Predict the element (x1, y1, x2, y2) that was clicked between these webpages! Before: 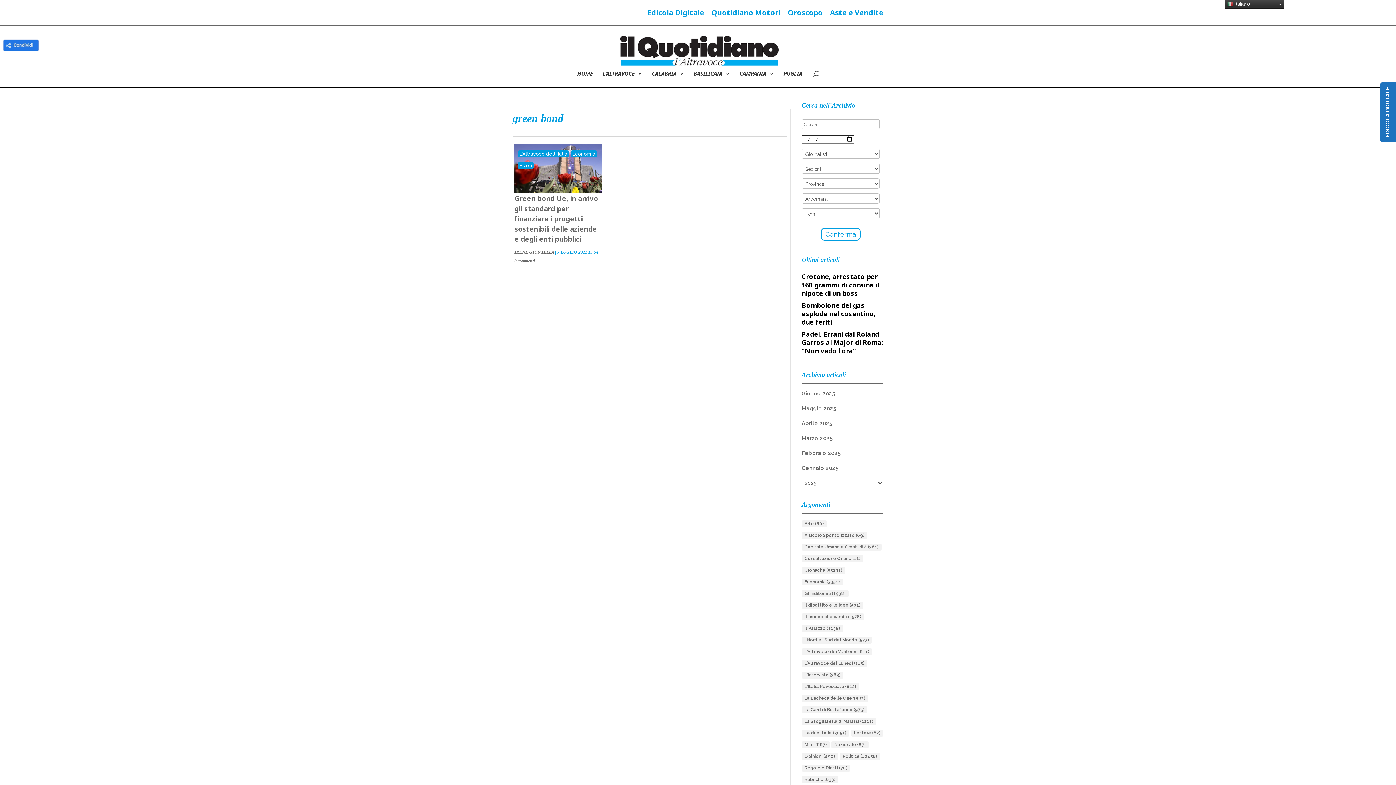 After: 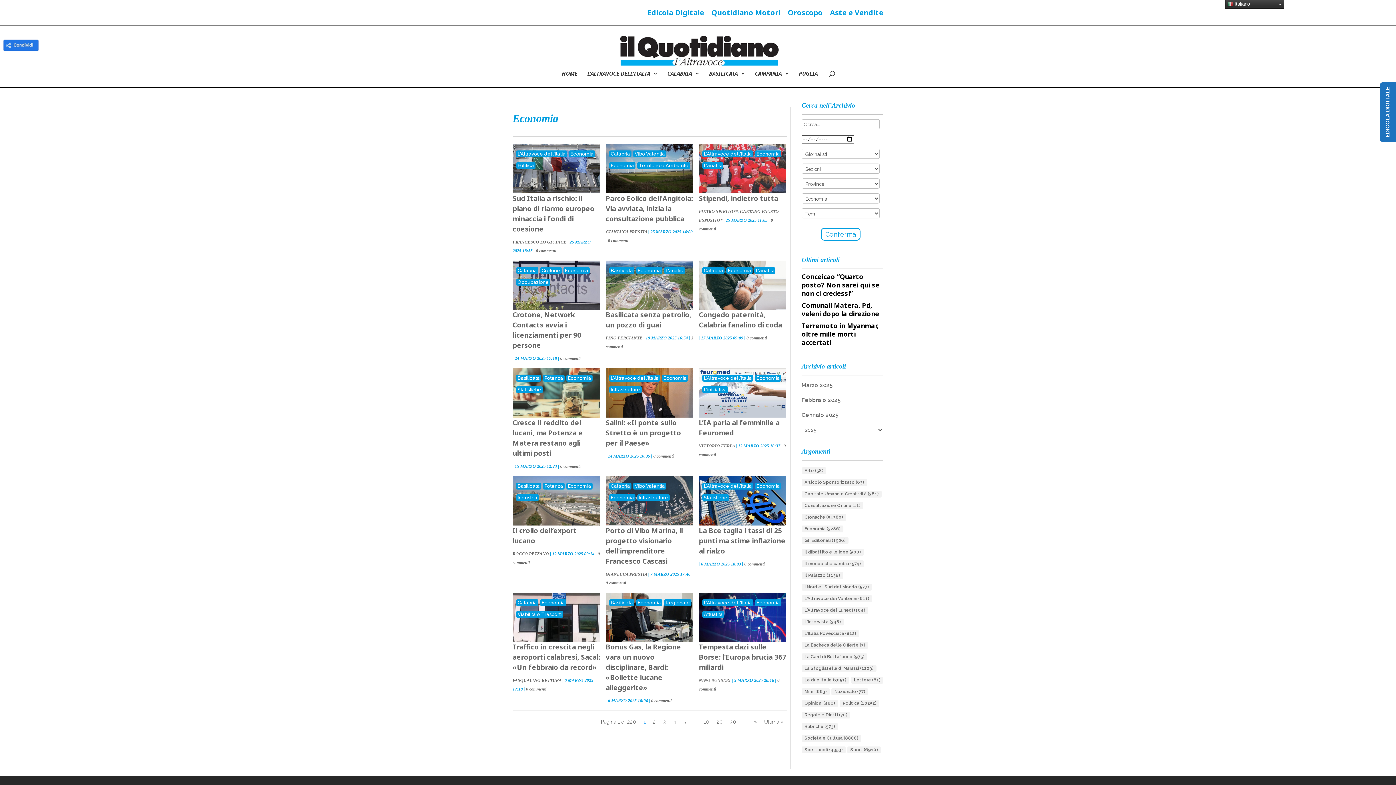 Action: bbox: (570, 150, 597, 157) label: Economia